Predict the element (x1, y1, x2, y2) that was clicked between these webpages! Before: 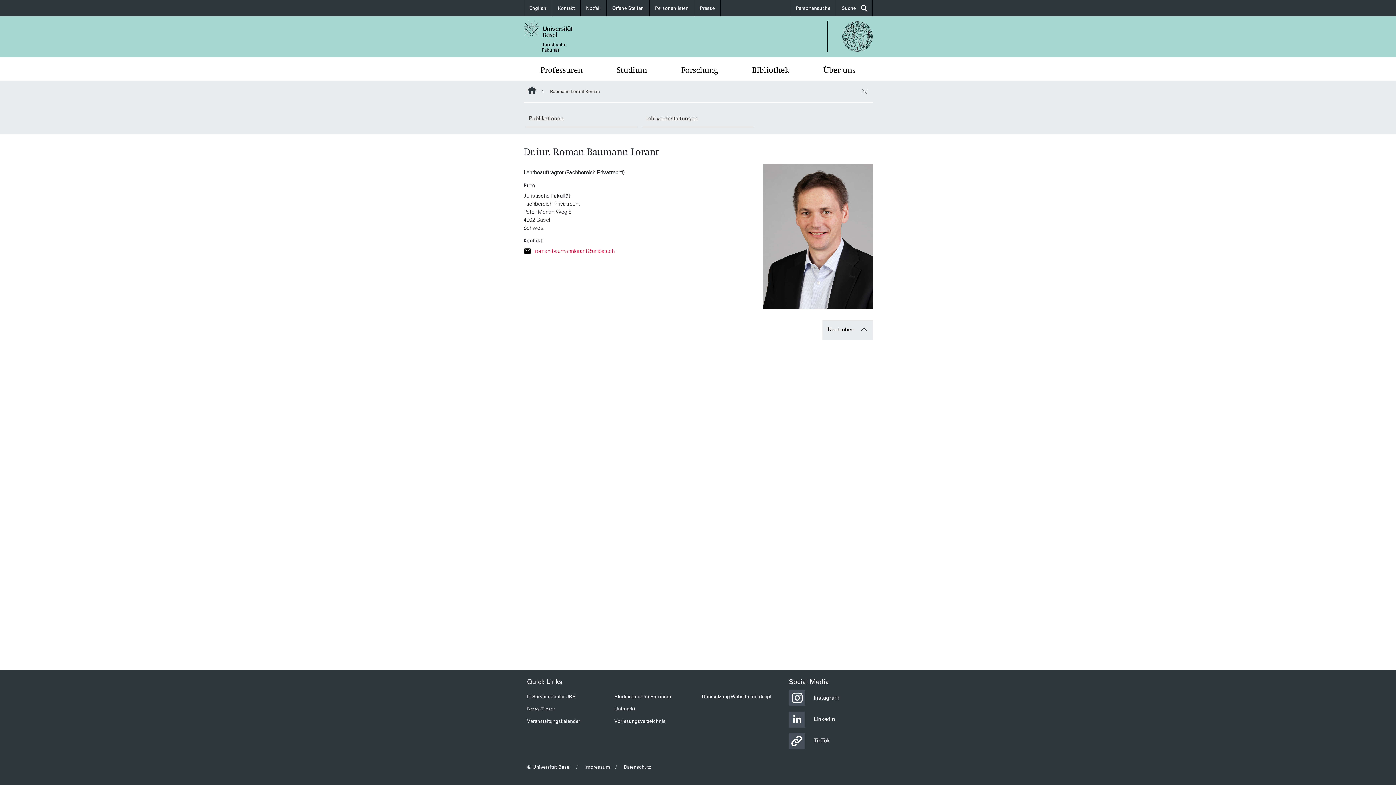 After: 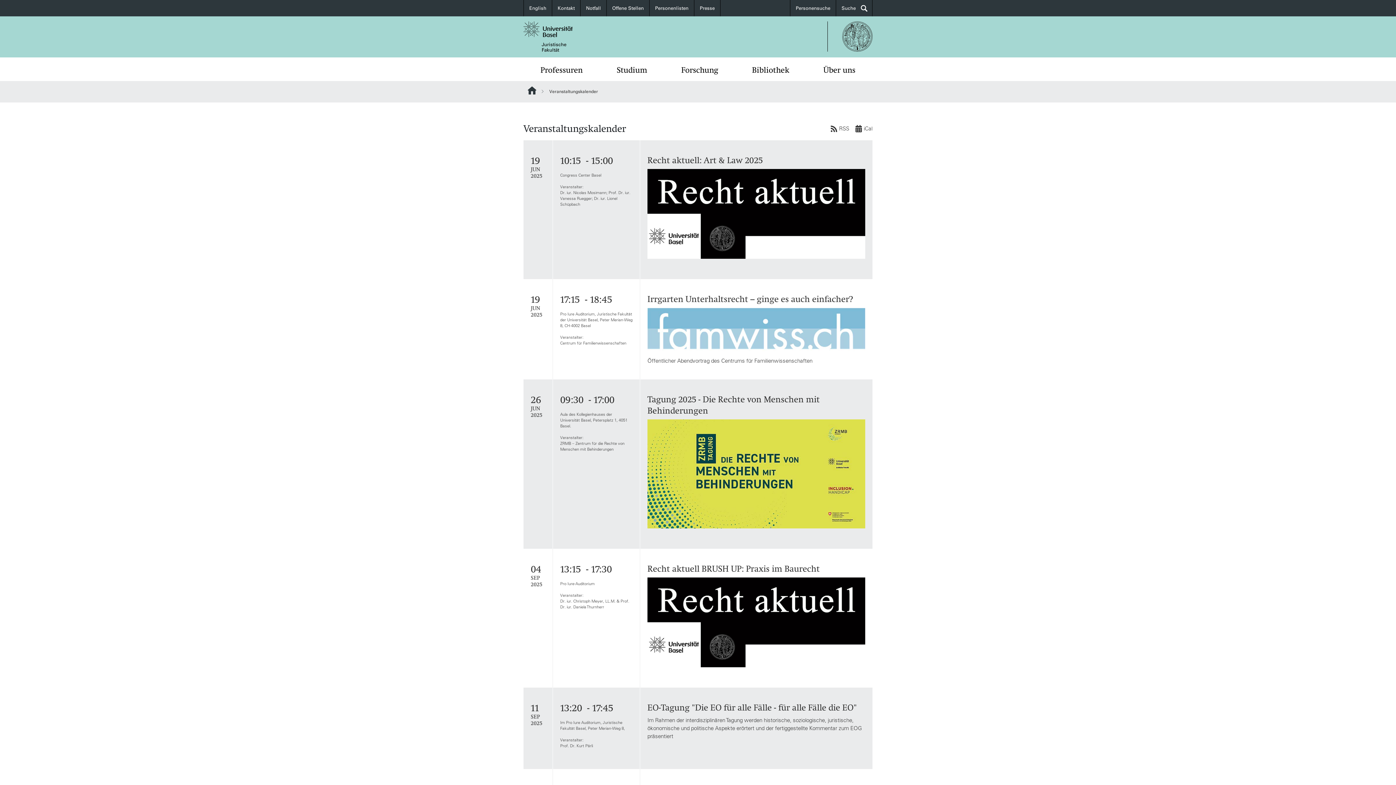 Action: label: Veranstaltungskalender bbox: (527, 718, 580, 724)